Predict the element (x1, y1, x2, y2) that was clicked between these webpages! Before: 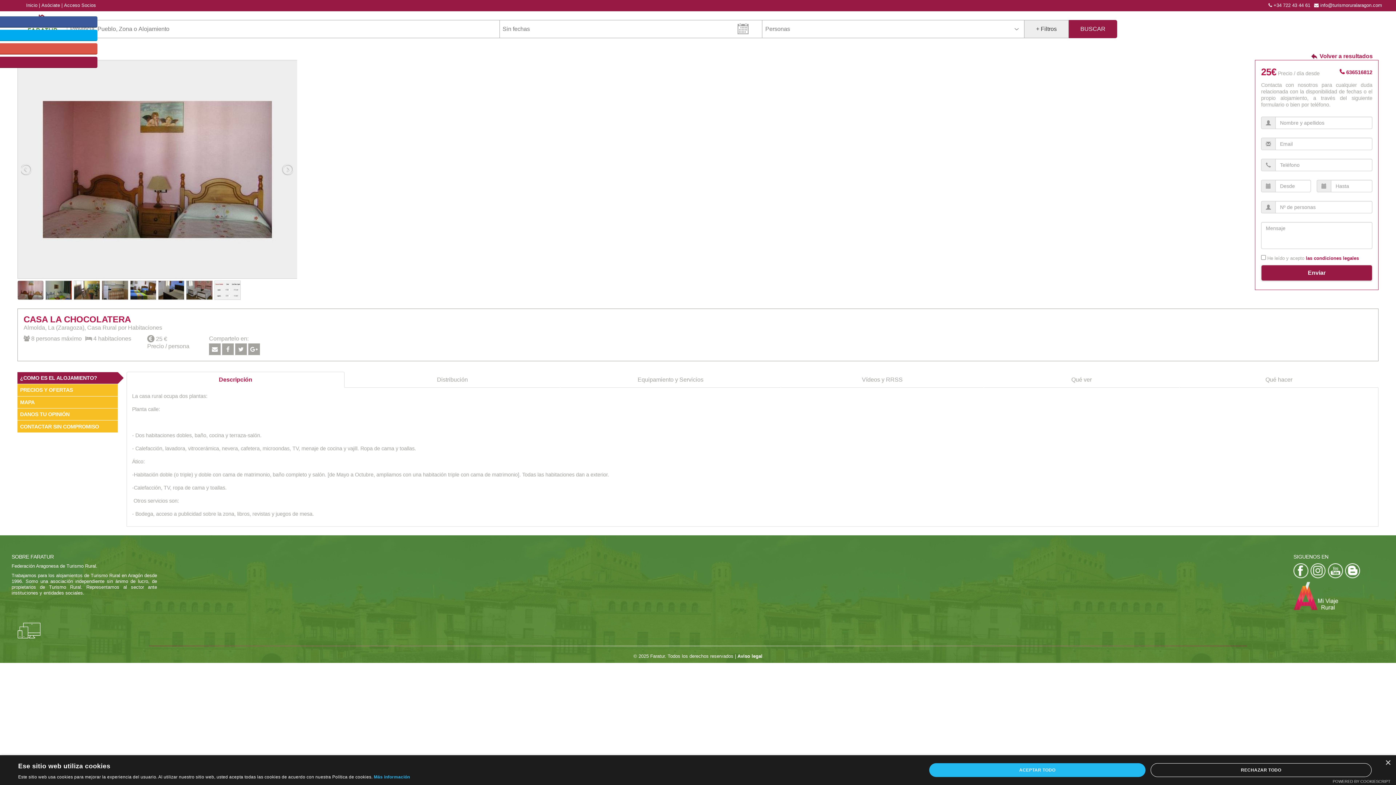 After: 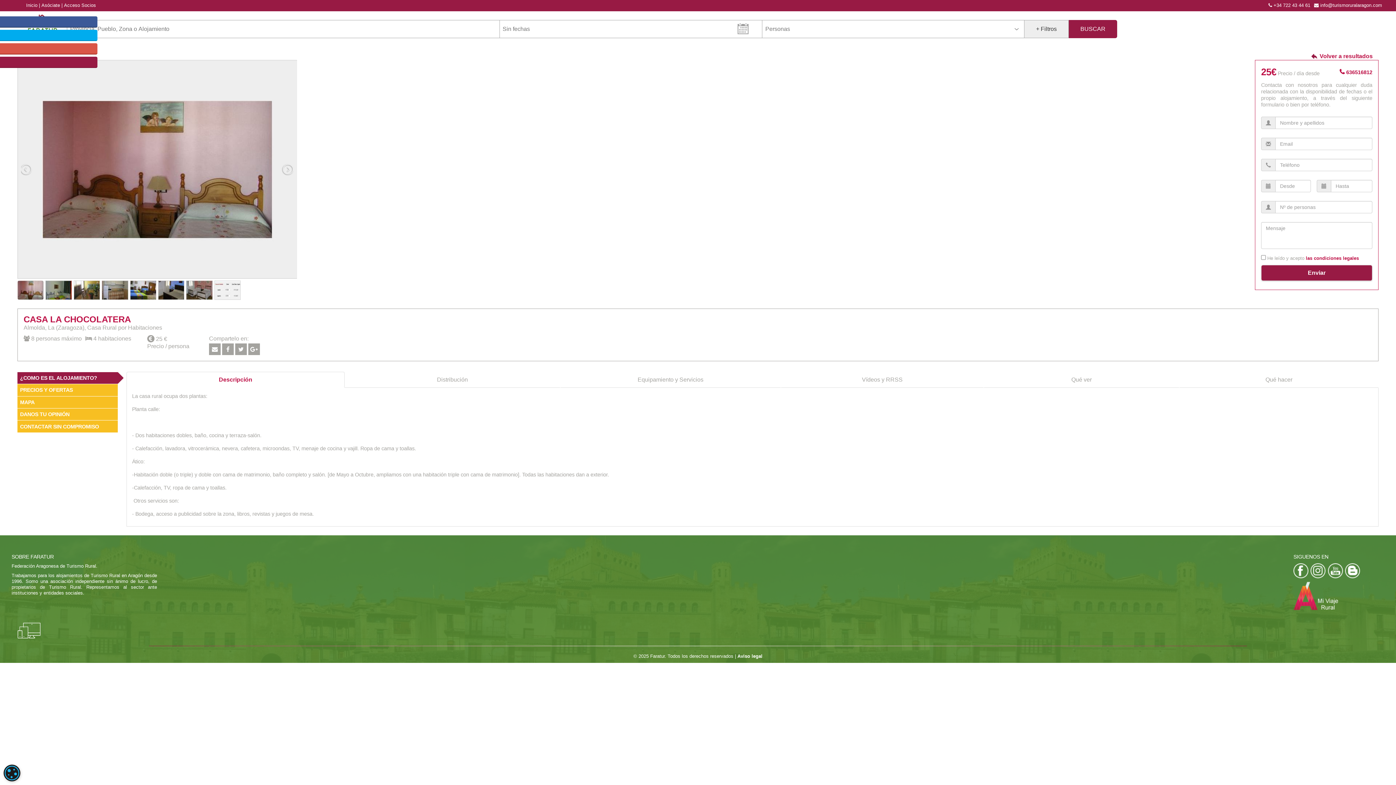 Action: bbox: (929, 763, 1145, 777) label: ACEPTAR TODO